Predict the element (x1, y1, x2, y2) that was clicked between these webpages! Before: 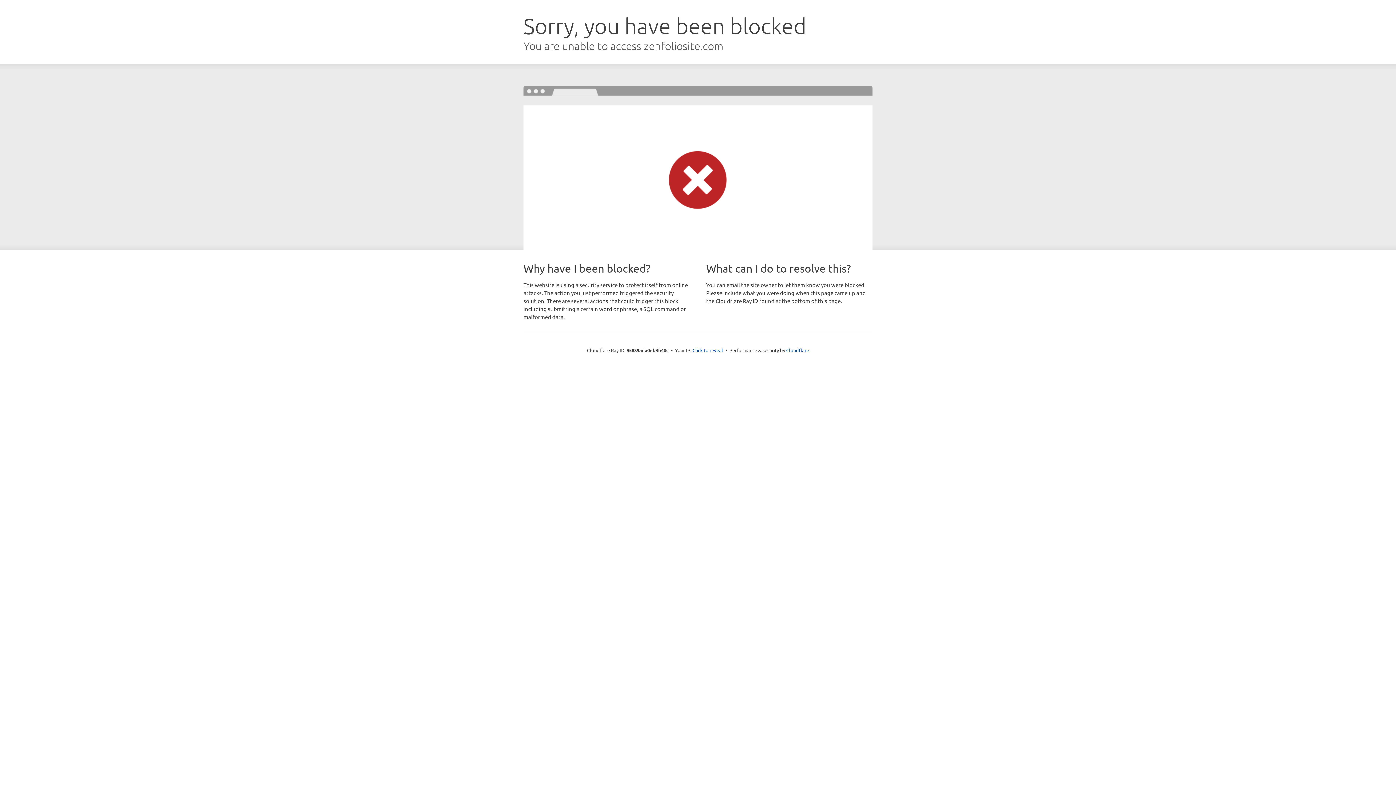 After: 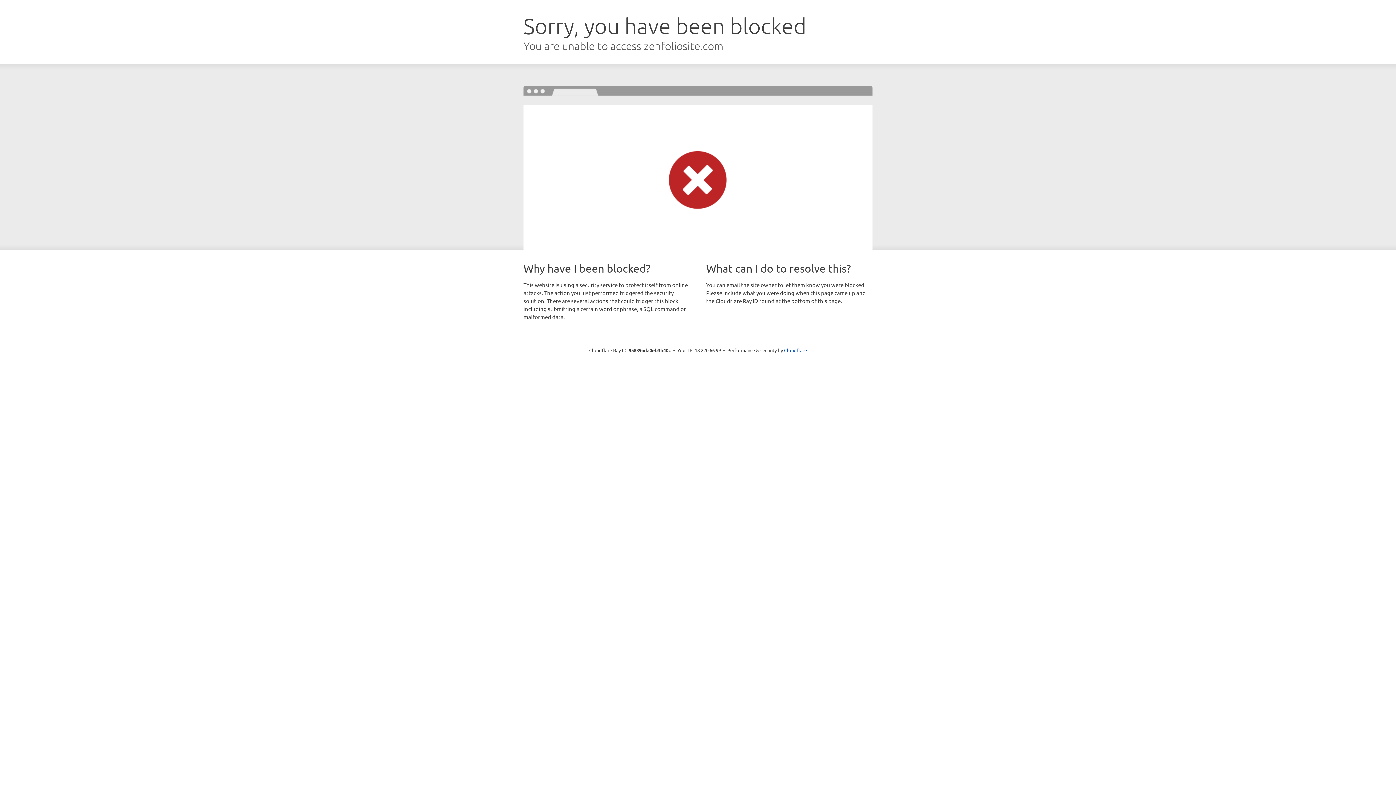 Action: bbox: (692, 346, 723, 353) label: Click to reveal